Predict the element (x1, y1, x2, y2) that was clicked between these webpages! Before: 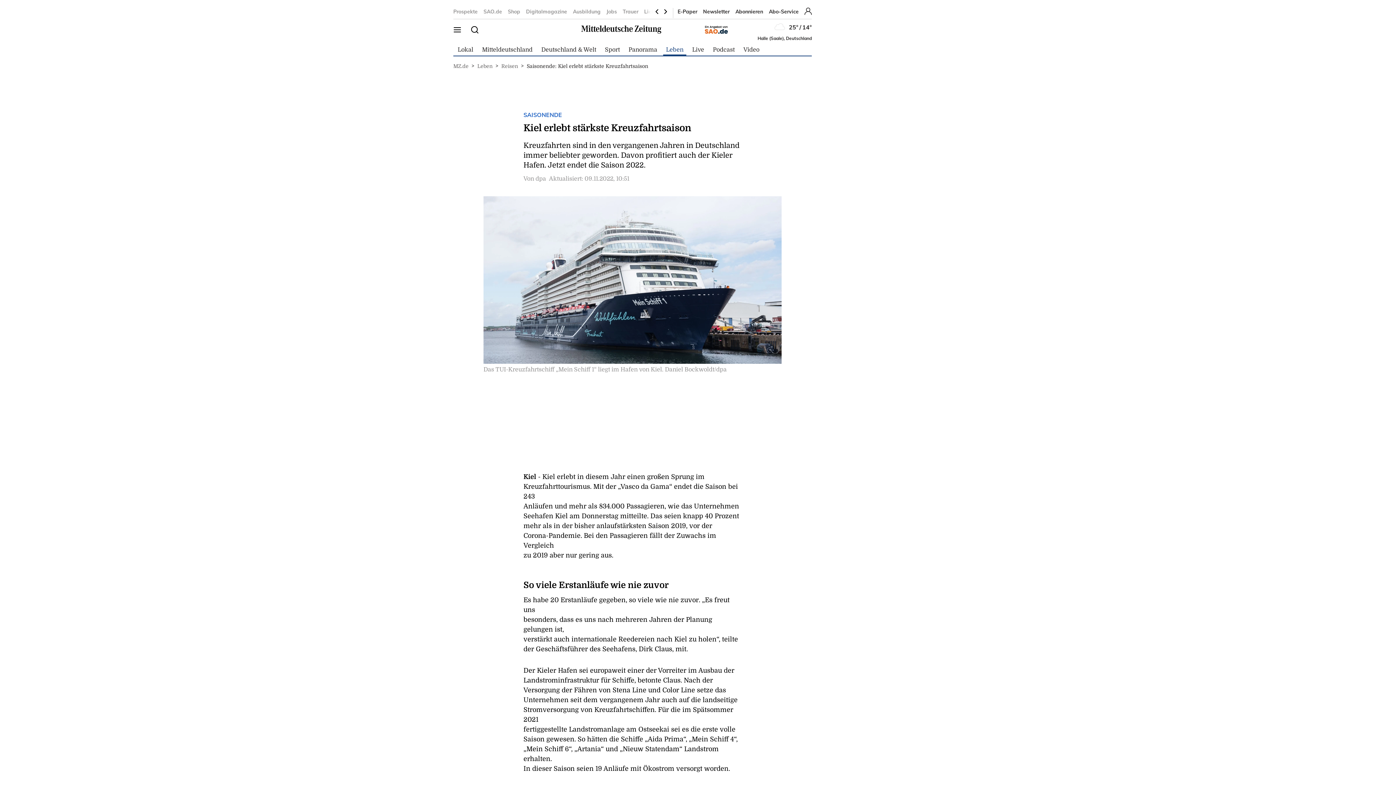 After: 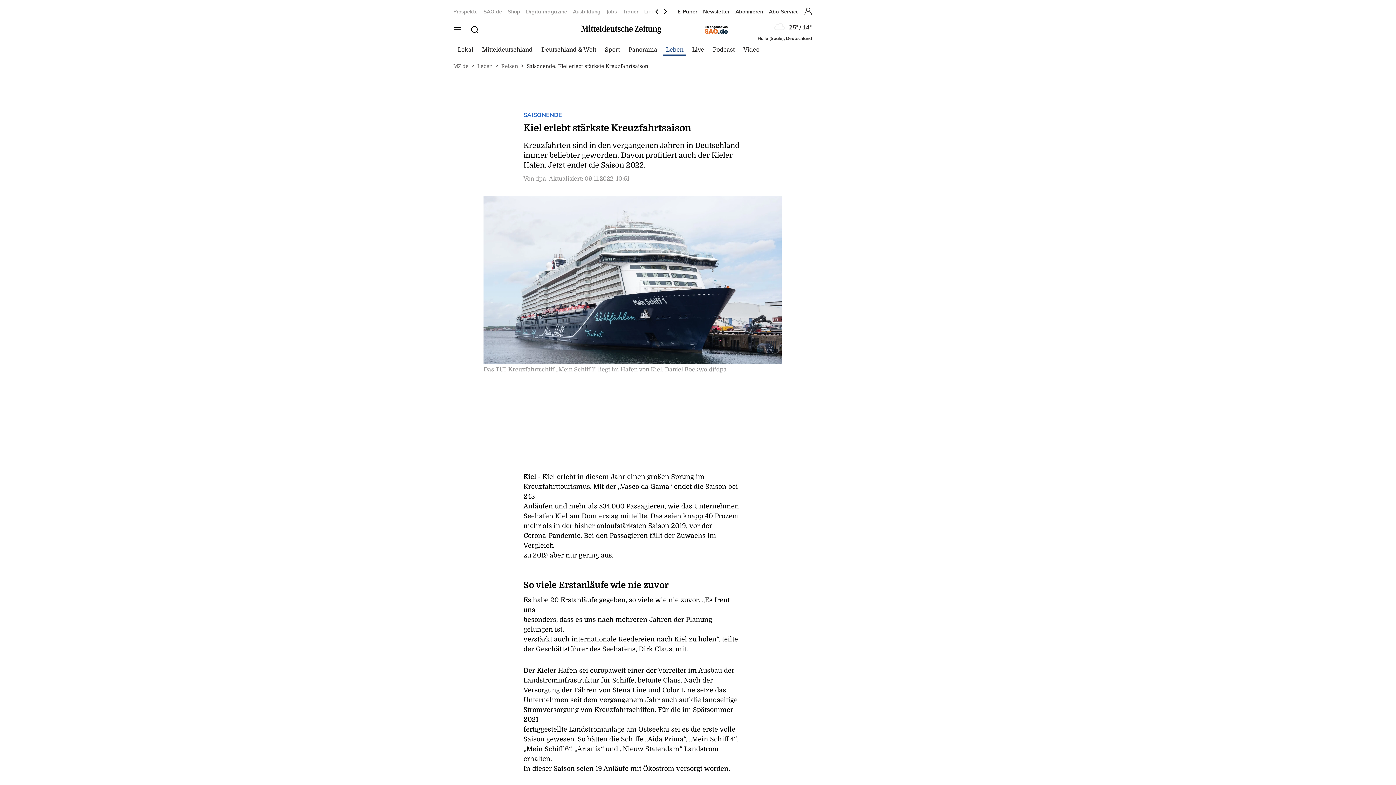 Action: label: SAO.de bbox: (483, 8, 502, 15)